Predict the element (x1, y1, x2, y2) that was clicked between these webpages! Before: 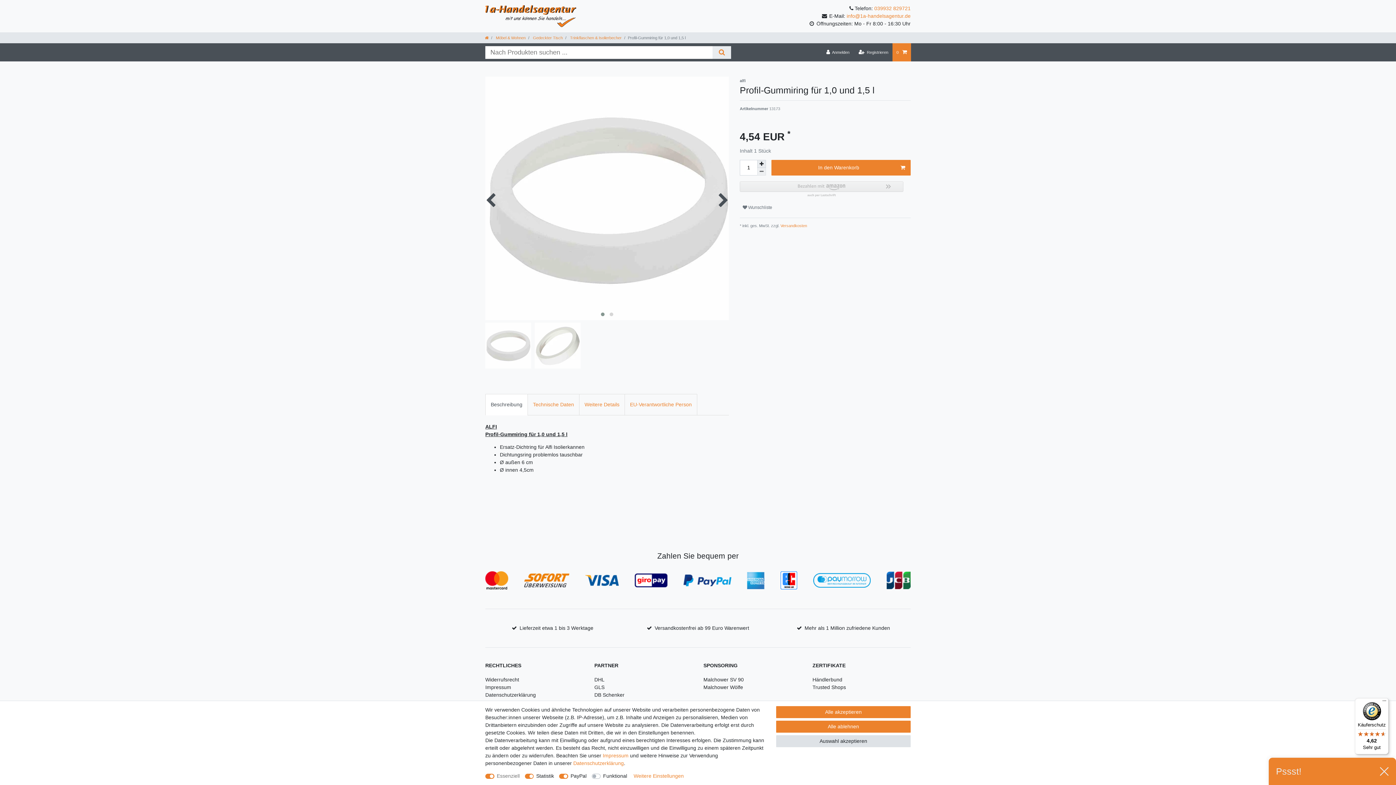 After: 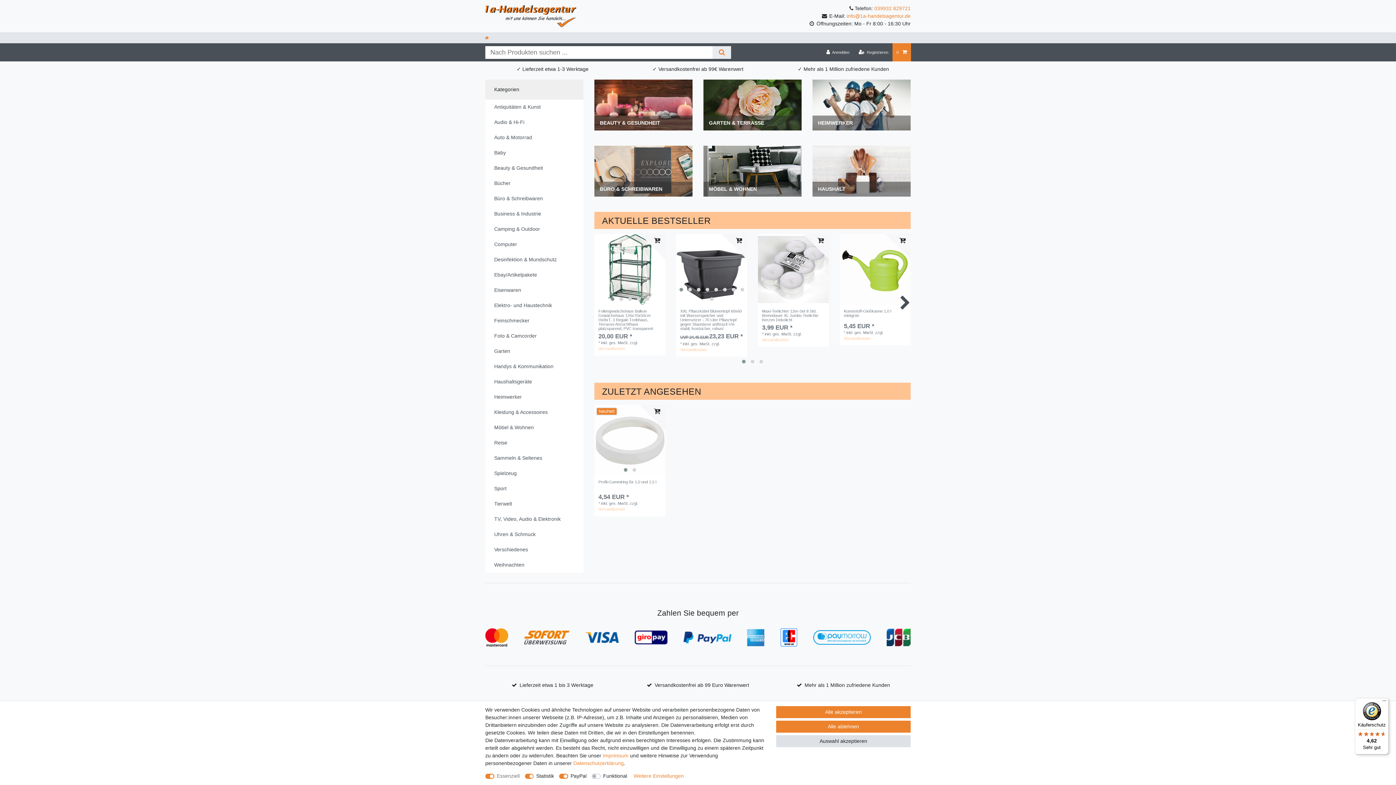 Action: bbox: (485, 12, 576, 18)